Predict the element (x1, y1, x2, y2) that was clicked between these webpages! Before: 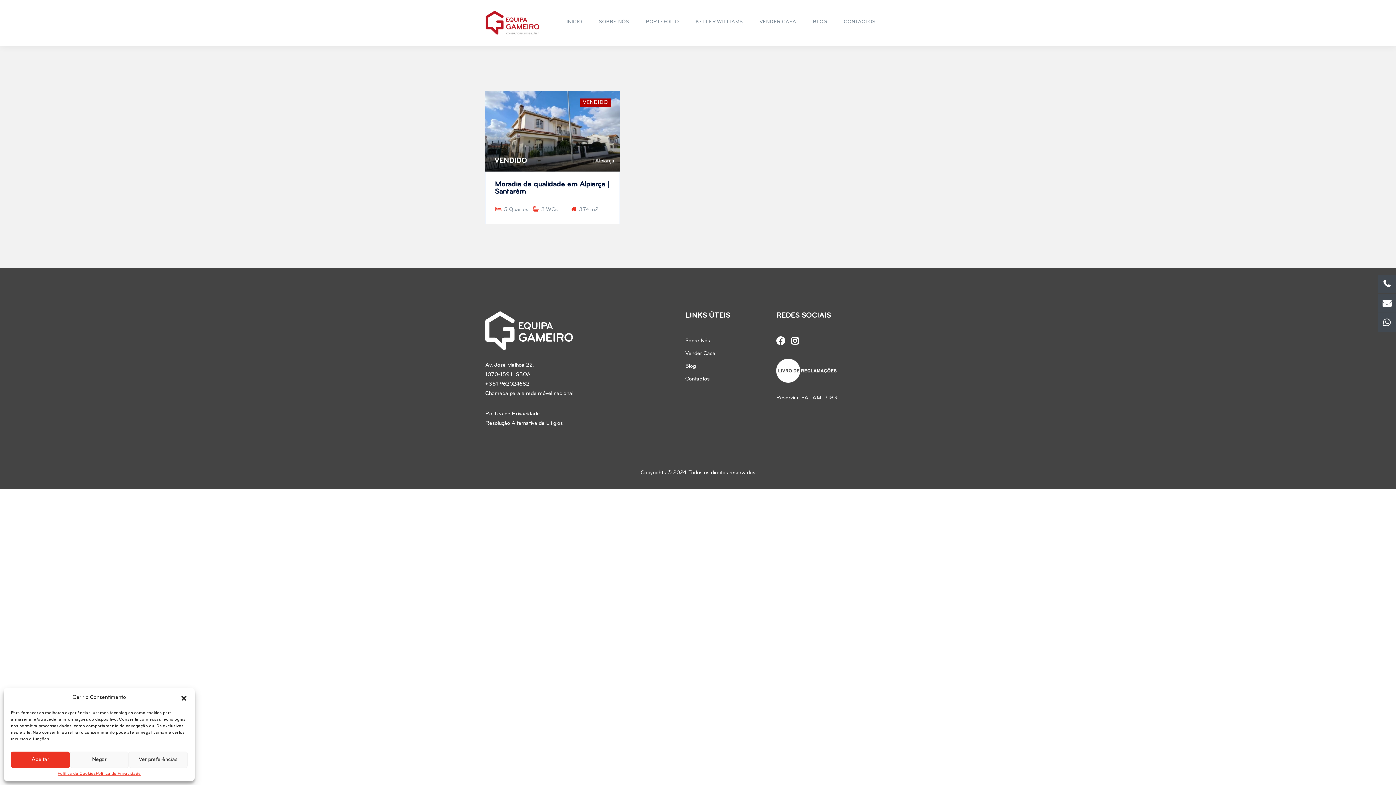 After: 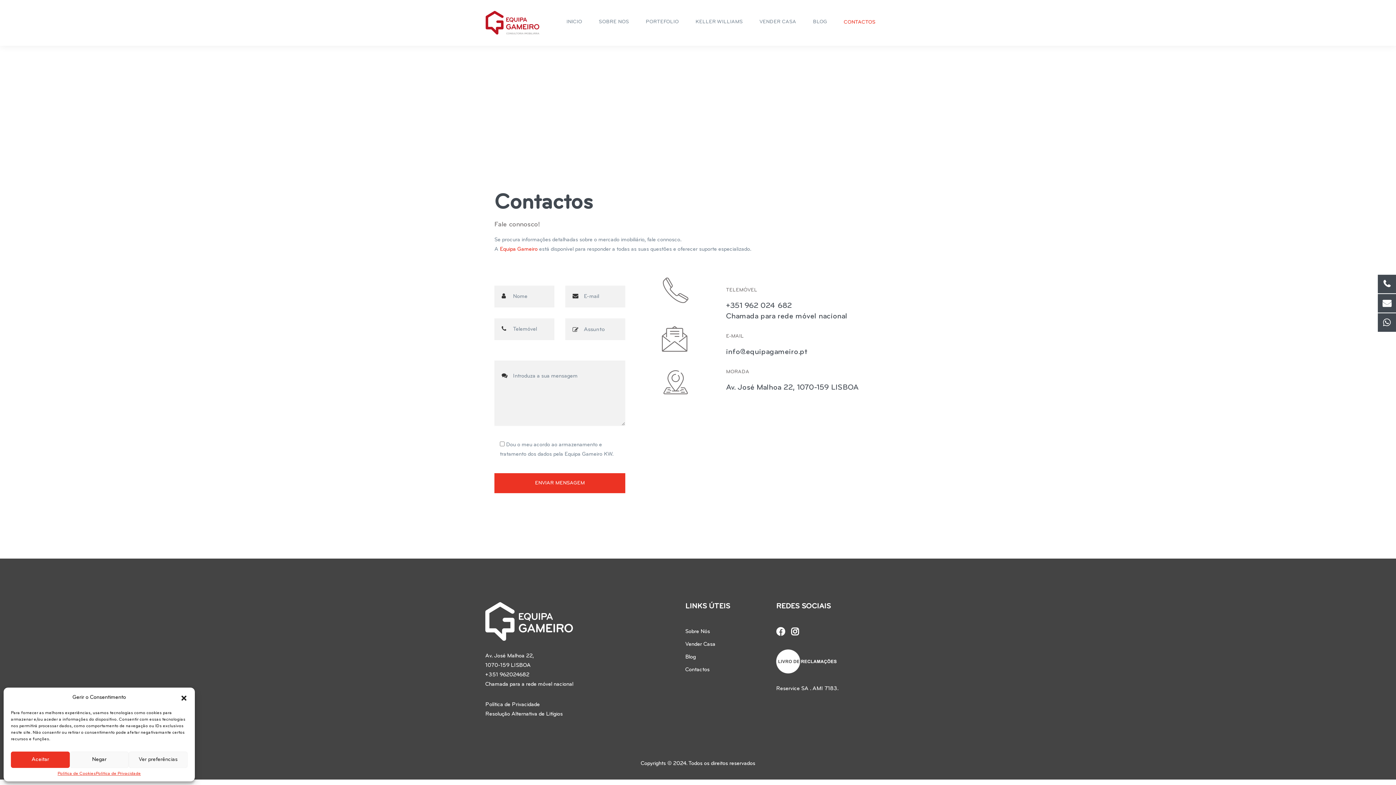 Action: bbox: (685, 376, 709, 382) label: Contactos